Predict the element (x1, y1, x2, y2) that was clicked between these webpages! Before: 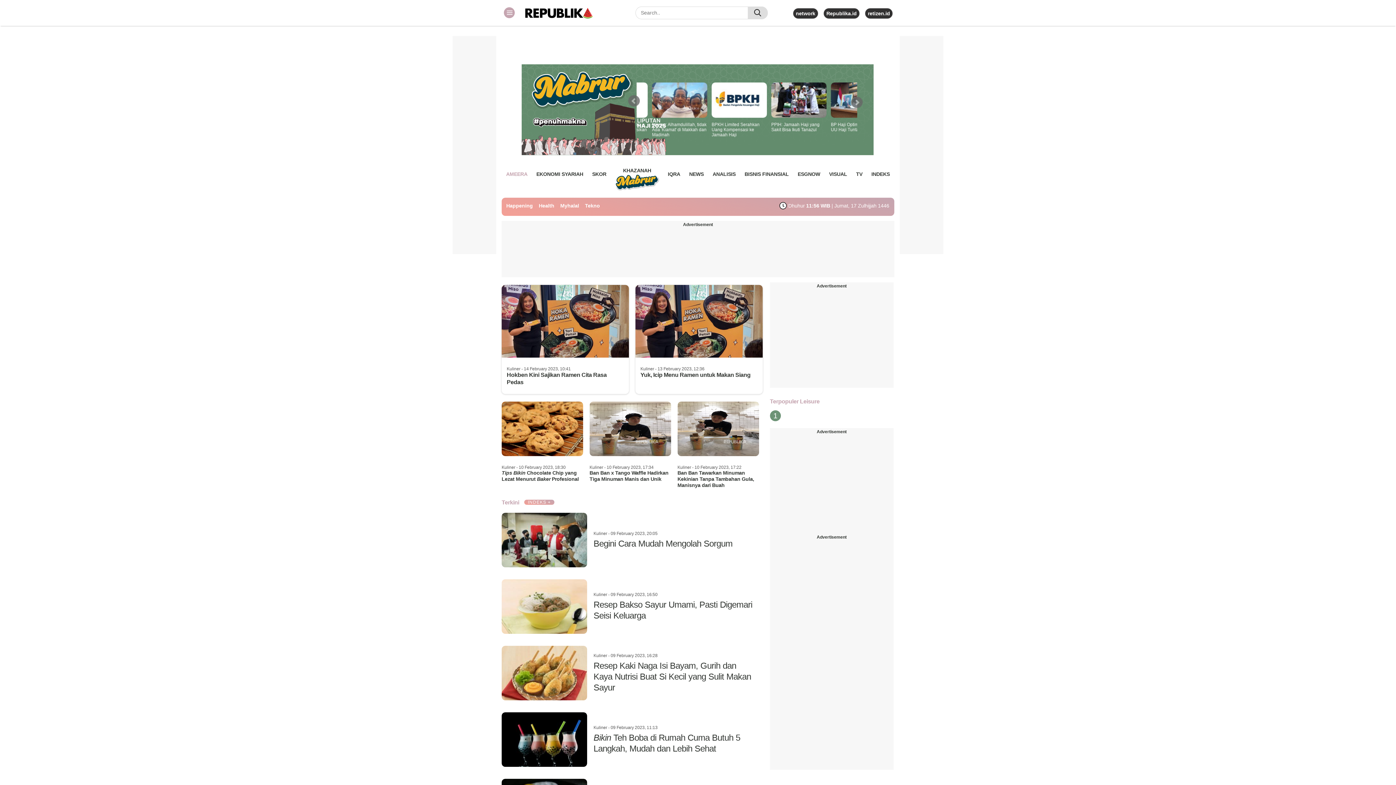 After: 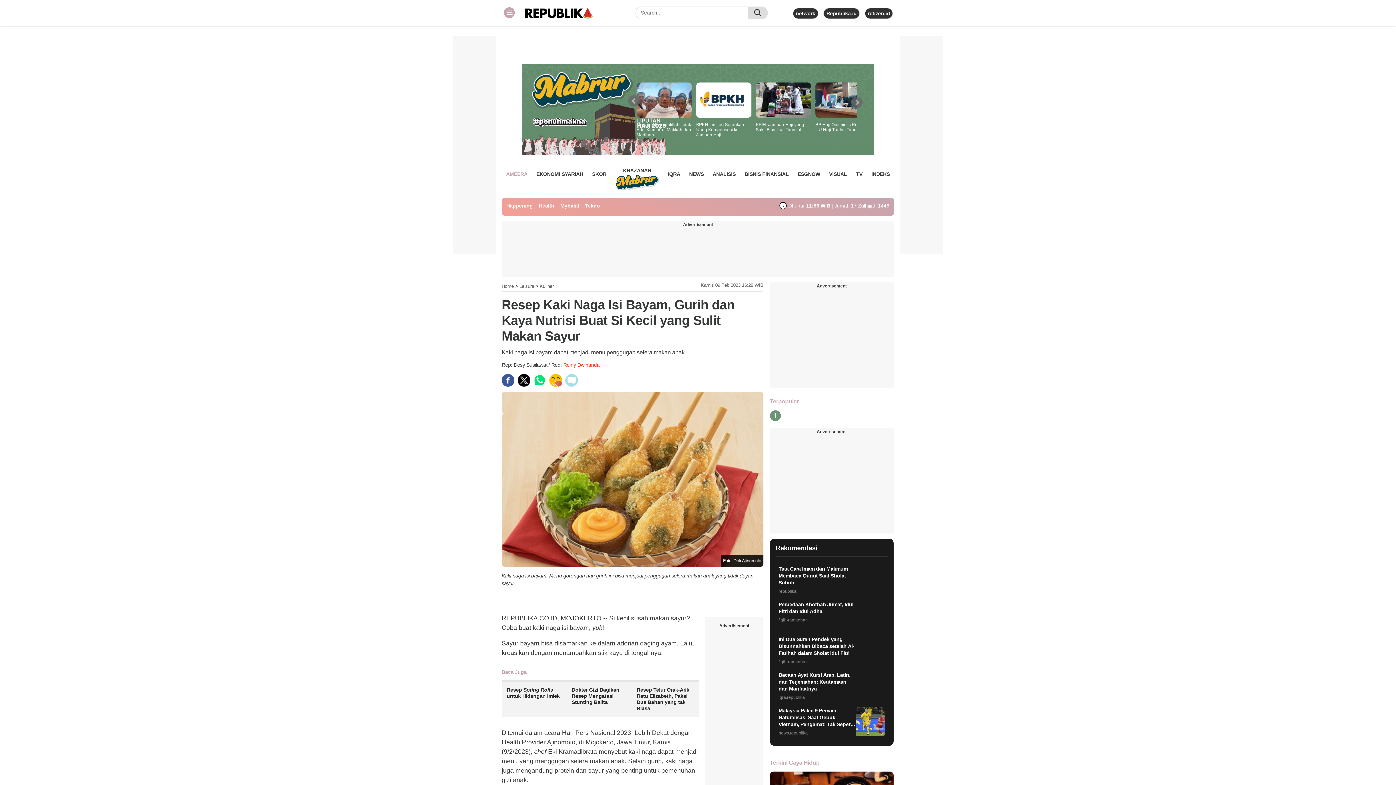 Action: label:  
Kuliner - 09 February 2023, 16:28
Resep Kaki Naga Isi Bayam, Gurih dan Kaya Nutrisi Buat Si Kecil yang Sulit Makan Sayur bbox: (501, 671, 755, 676)